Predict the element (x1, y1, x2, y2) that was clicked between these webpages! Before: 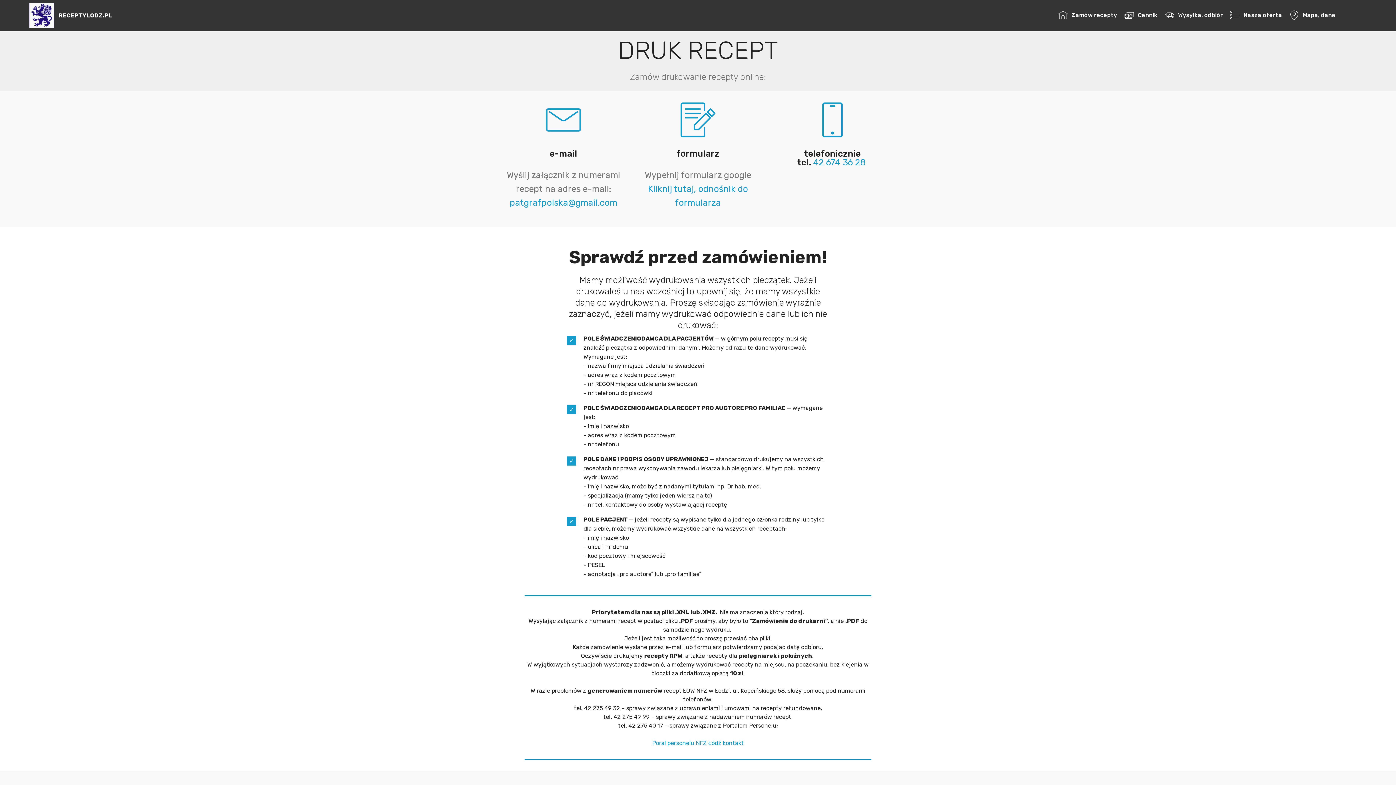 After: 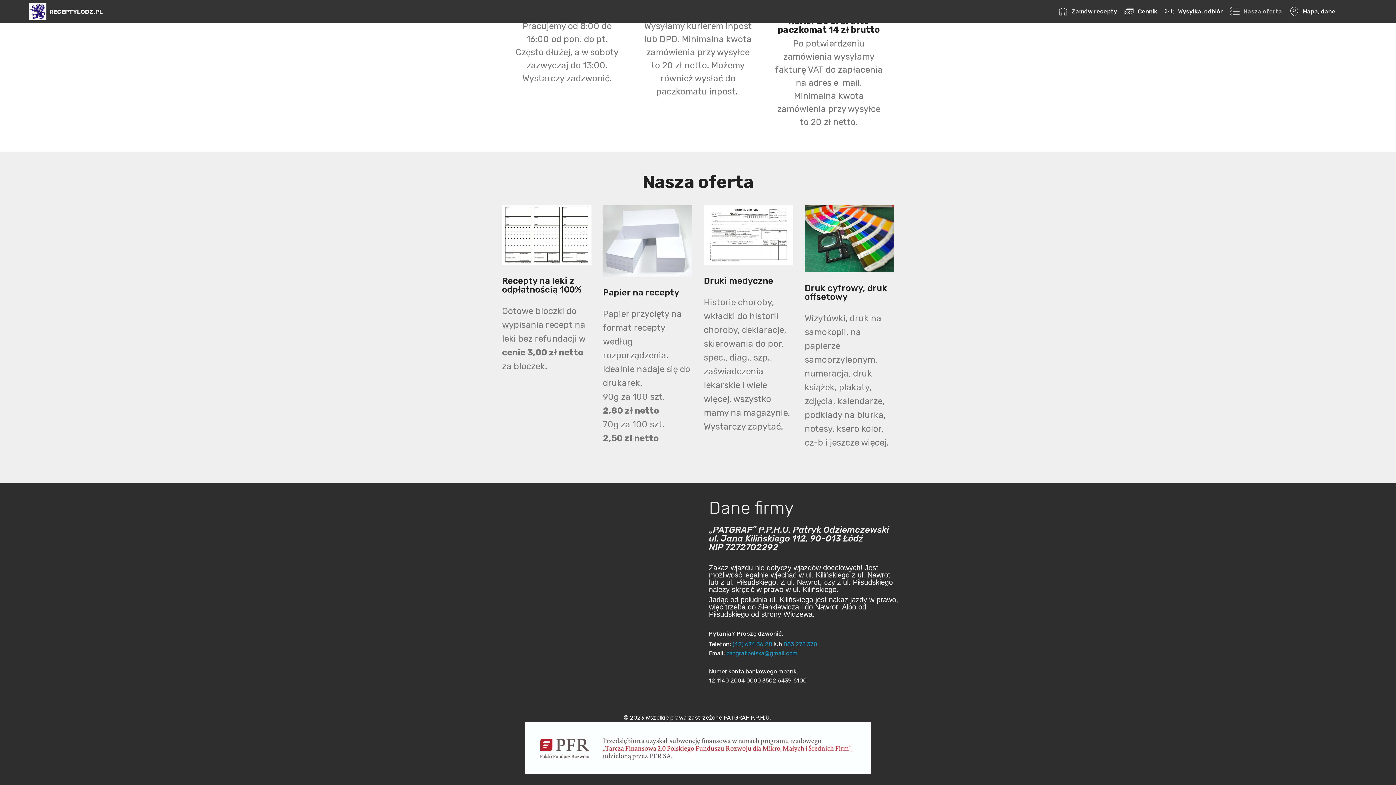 Action: bbox: (1230, 8, 1282, 22) label: Nasza oferta